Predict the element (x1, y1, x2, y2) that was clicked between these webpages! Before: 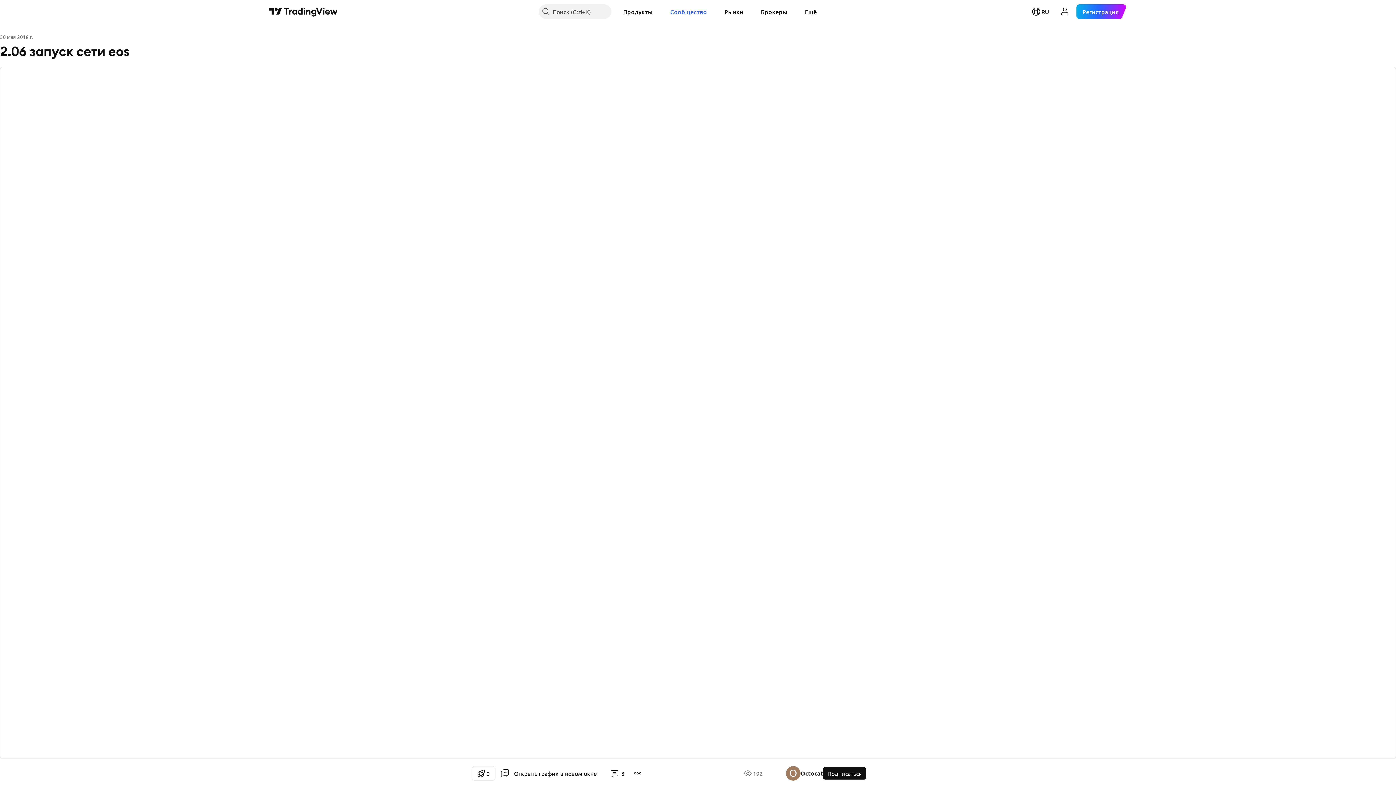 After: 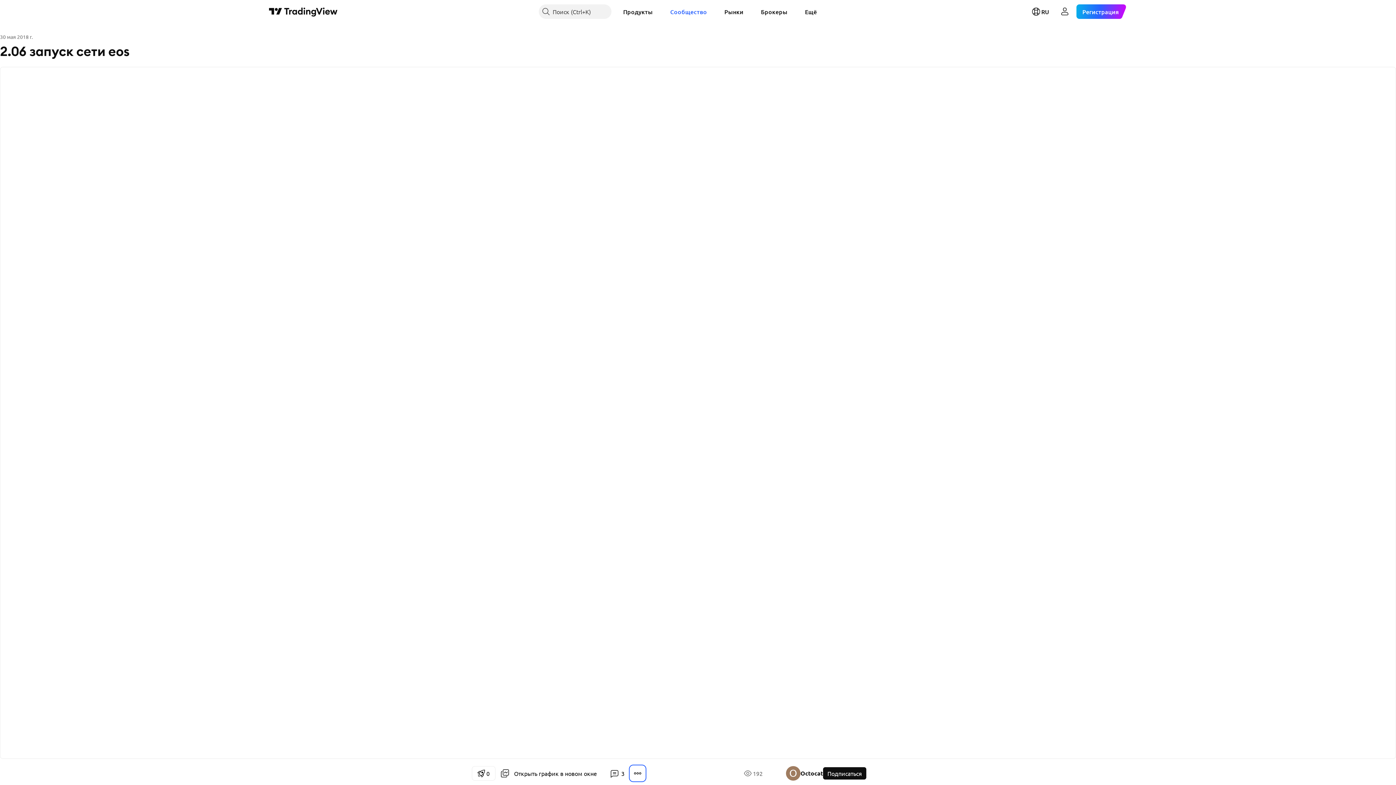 Action: bbox: (630, 766, 645, 781)